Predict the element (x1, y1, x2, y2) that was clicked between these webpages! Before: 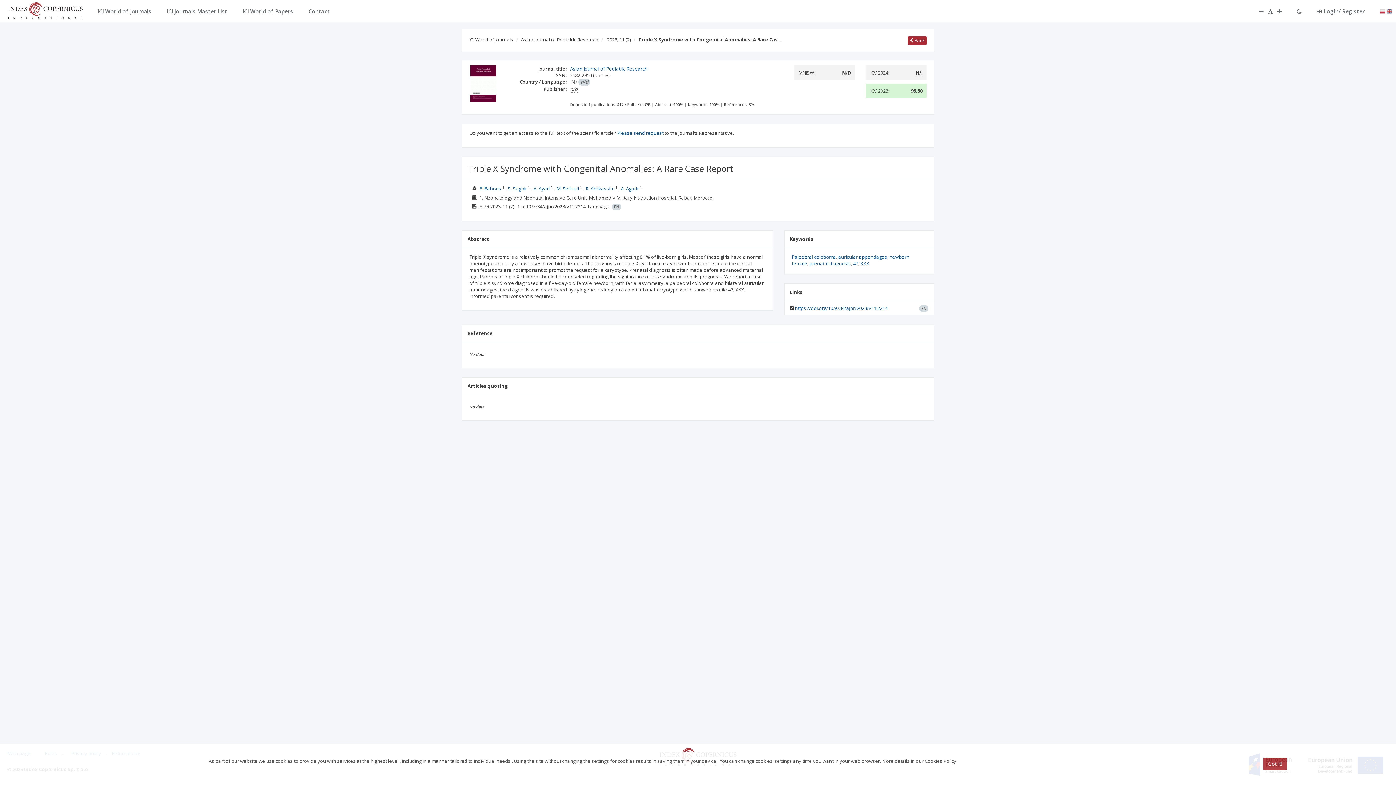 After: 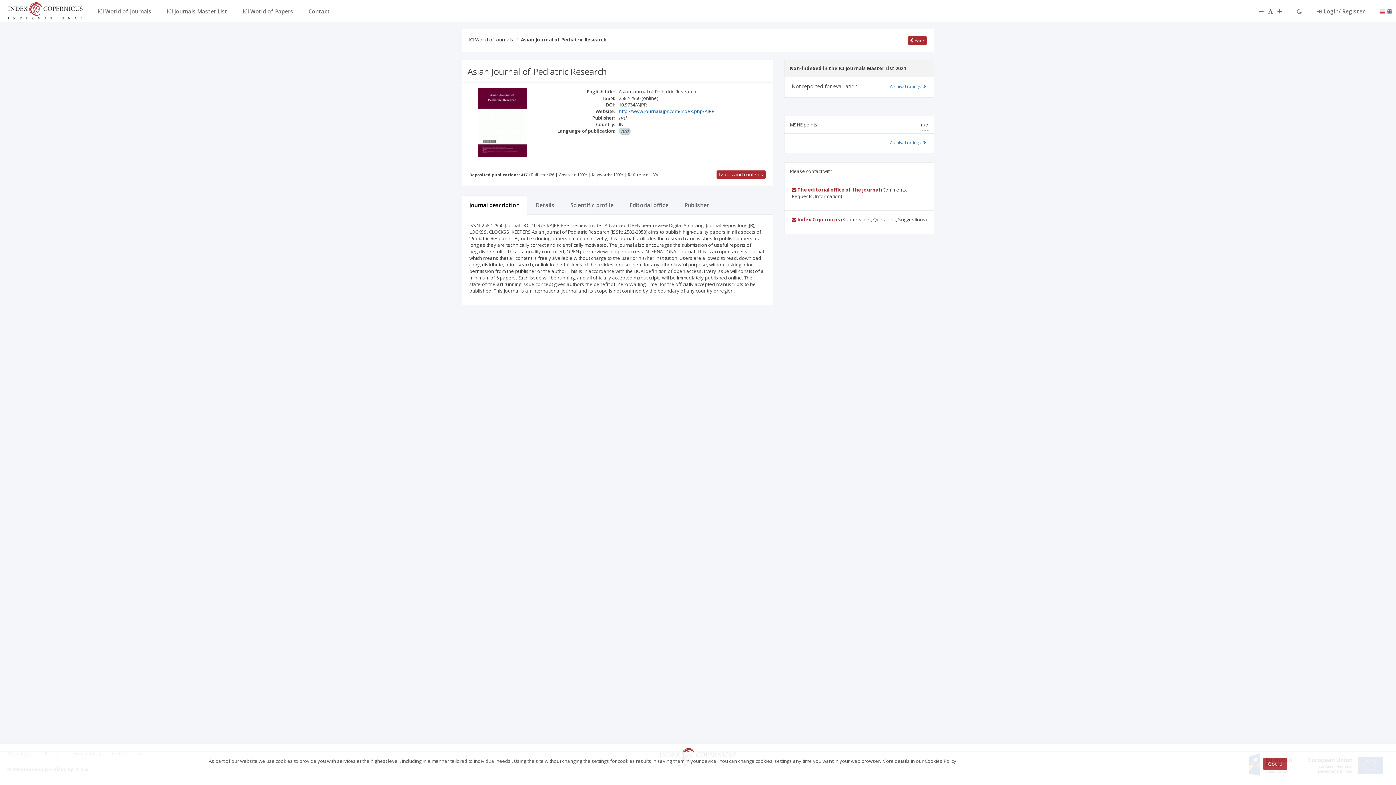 Action: label: Asian Journal of Pediatric Research bbox: (521, 36, 598, 42)